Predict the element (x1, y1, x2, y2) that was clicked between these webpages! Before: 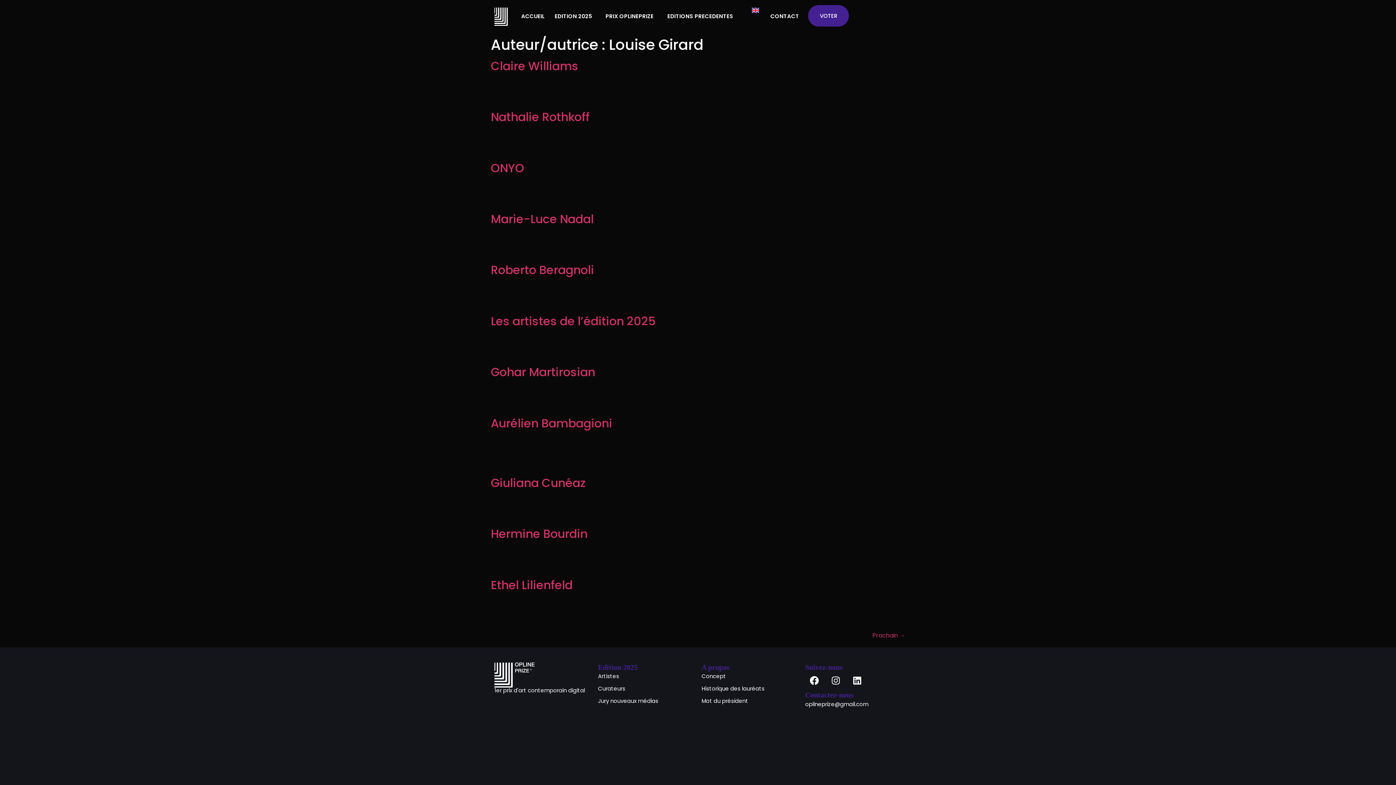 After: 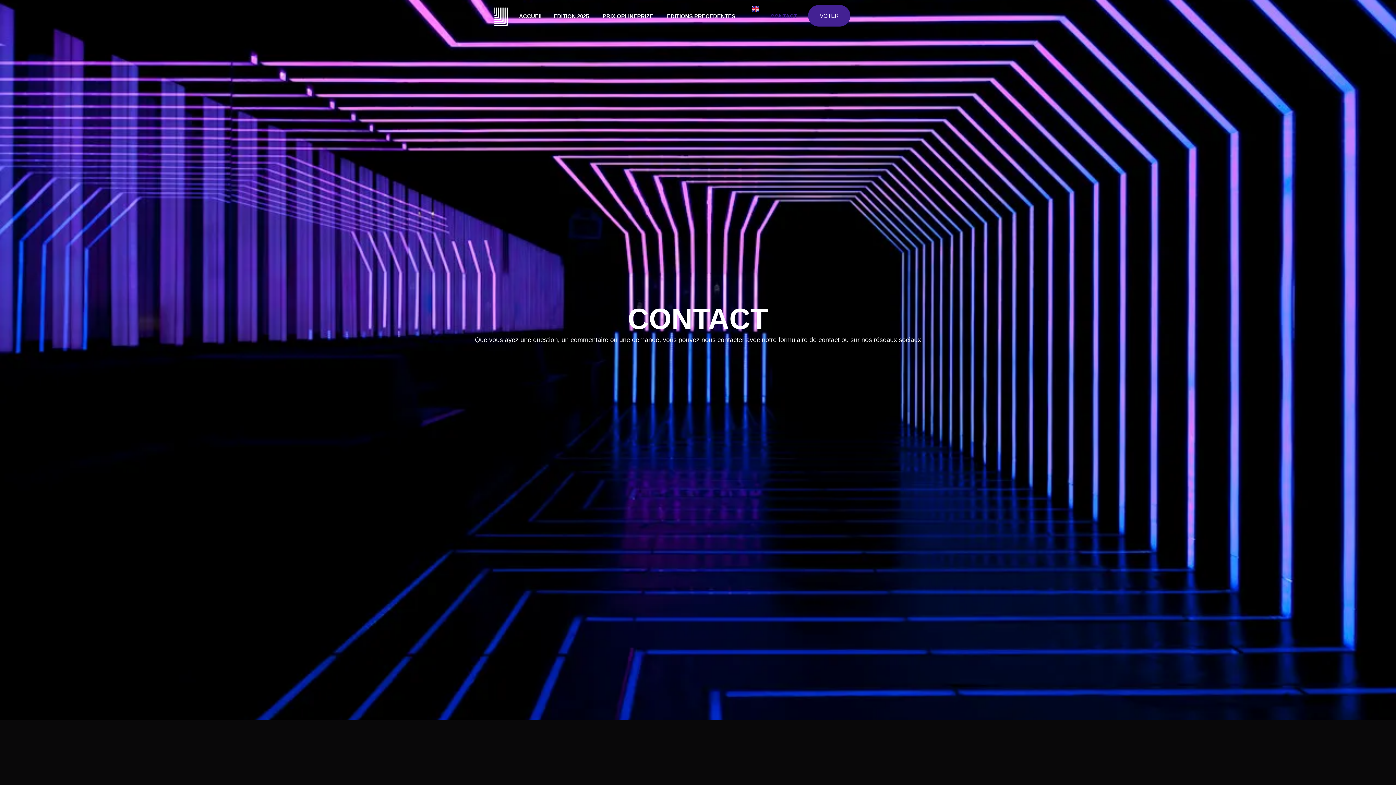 Action: bbox: (759, 5, 810, 27) label: CONTACT